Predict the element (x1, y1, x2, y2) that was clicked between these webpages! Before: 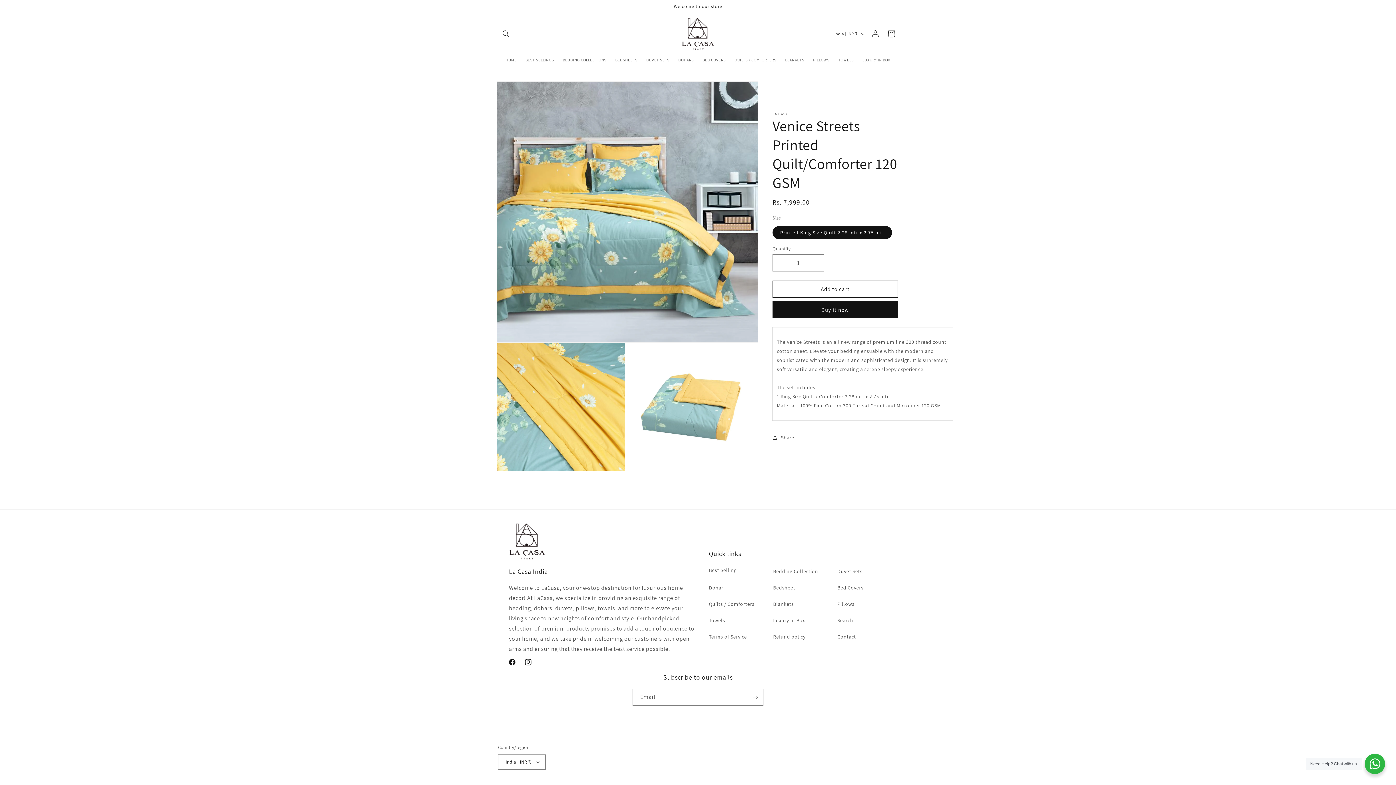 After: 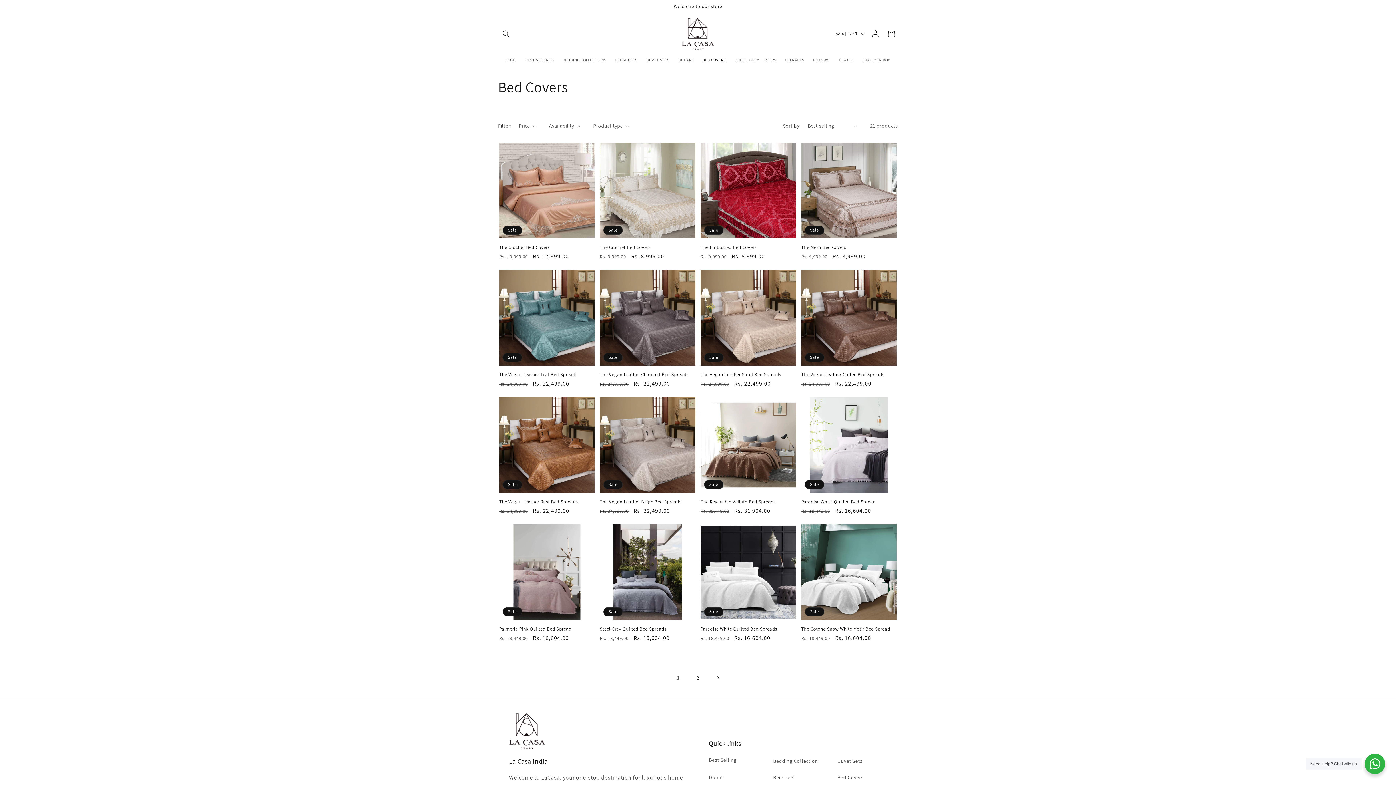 Action: label: BED COVERS bbox: (698, 53, 730, 67)